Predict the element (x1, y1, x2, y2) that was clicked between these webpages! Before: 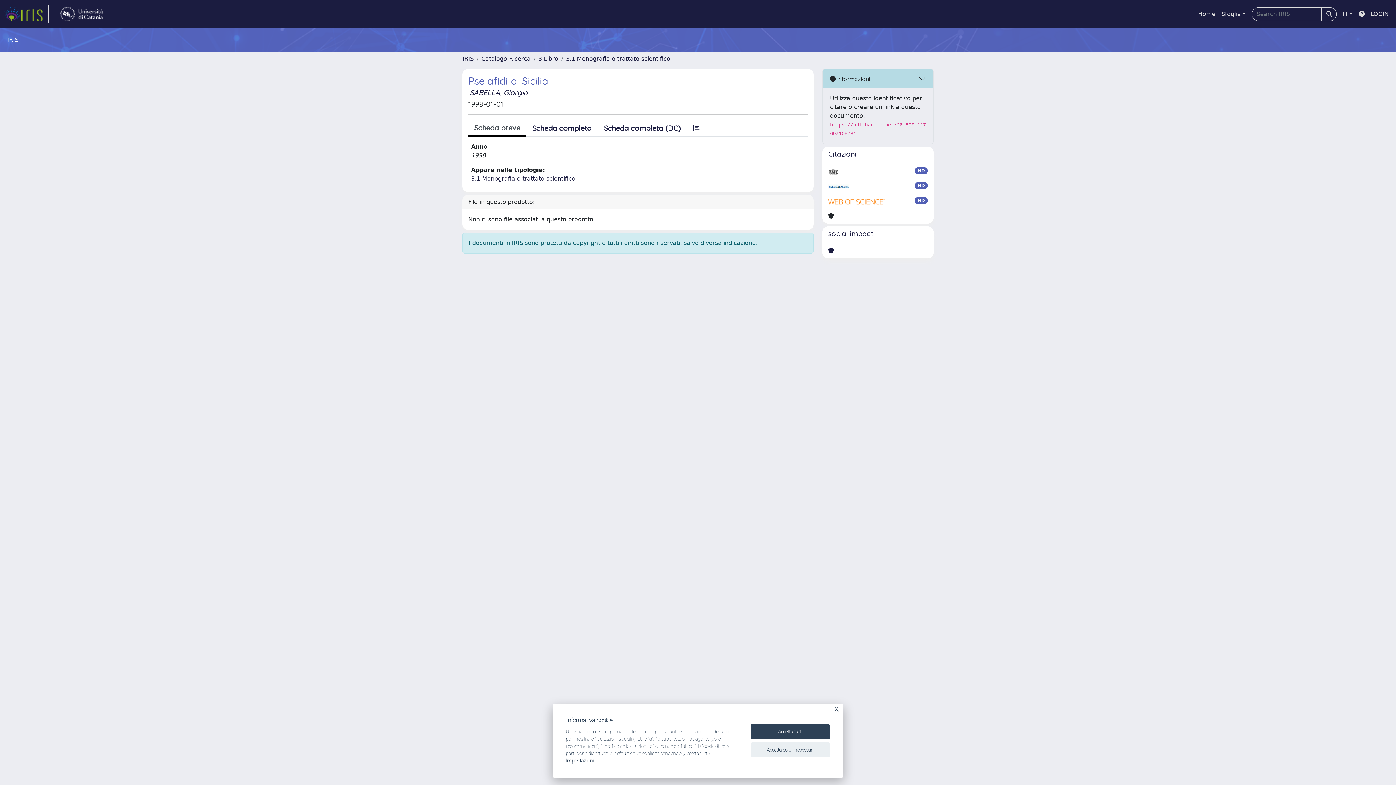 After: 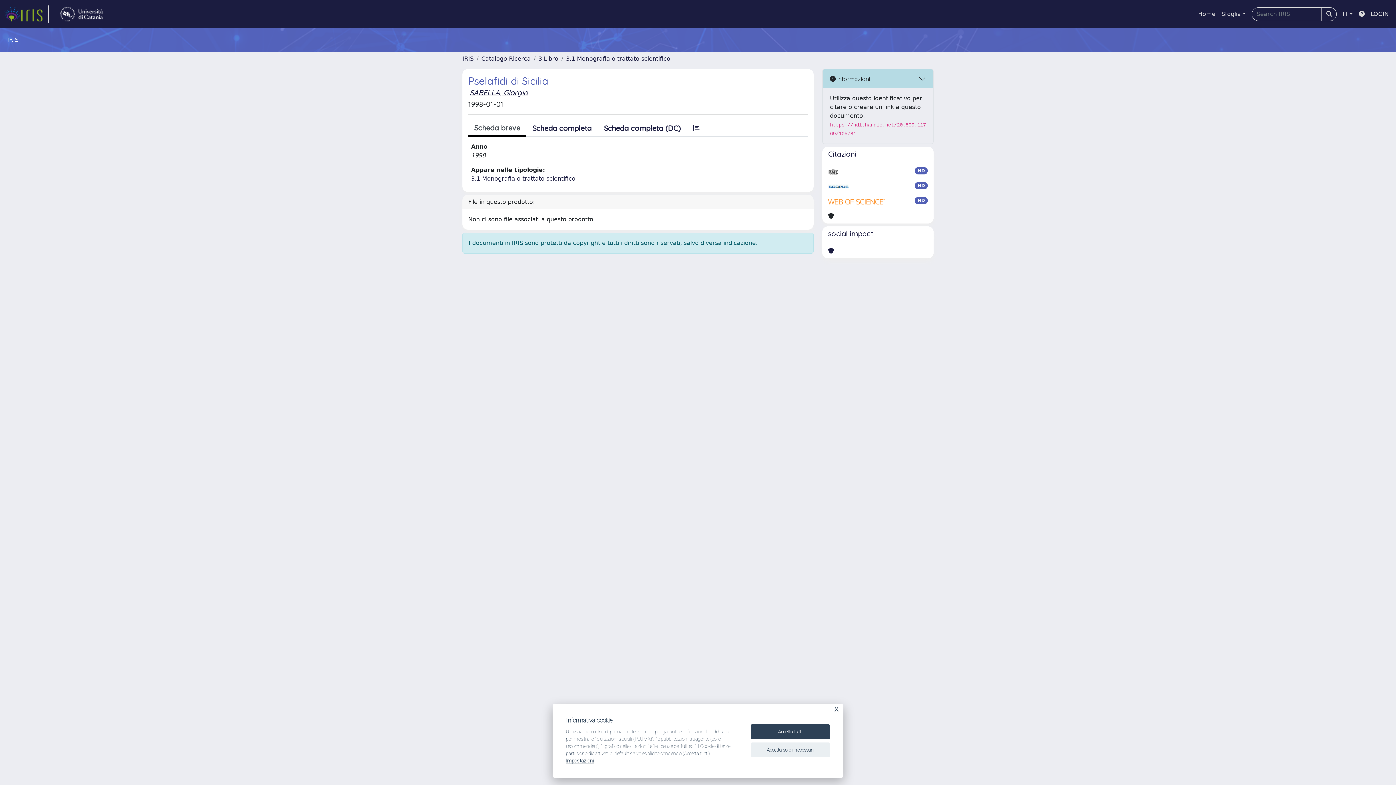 Action: bbox: (828, 182, 849, 190)